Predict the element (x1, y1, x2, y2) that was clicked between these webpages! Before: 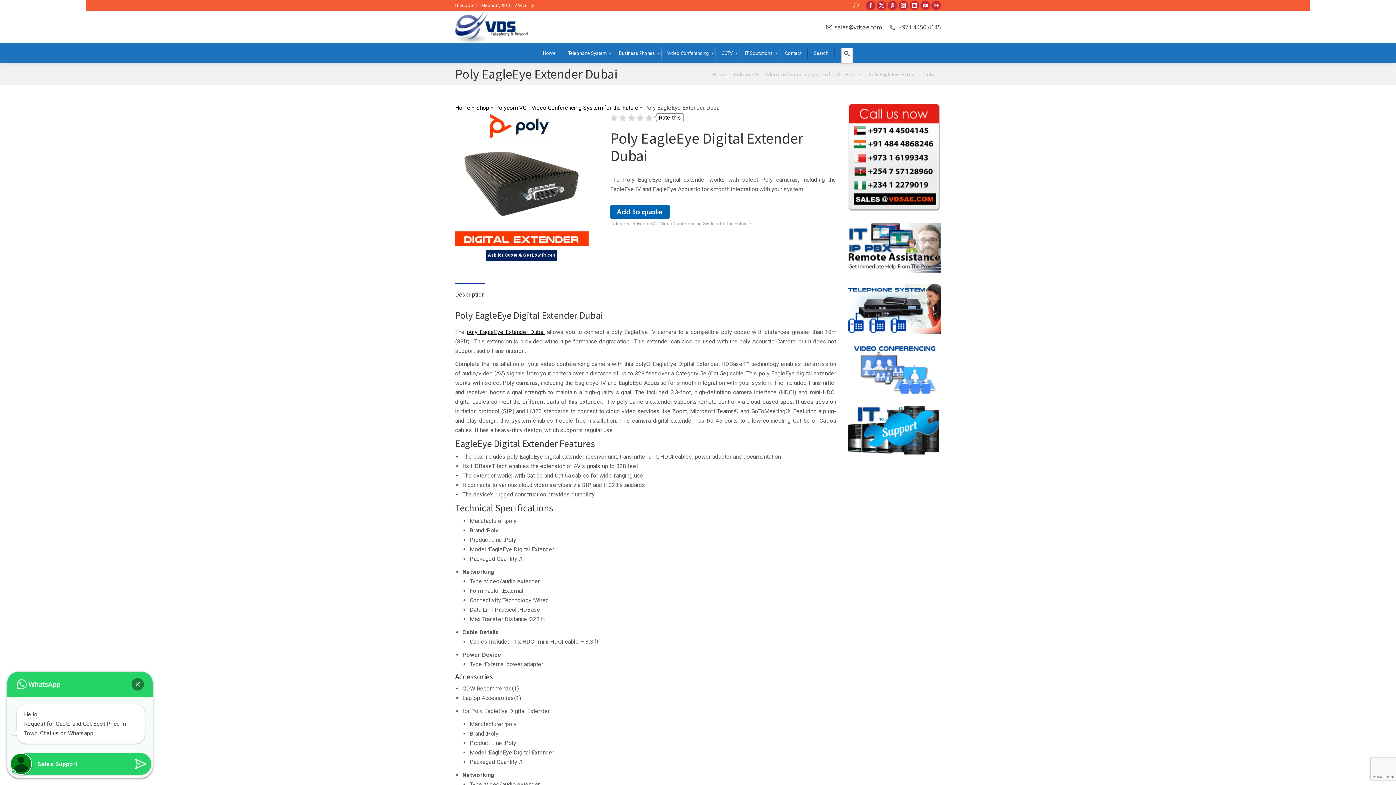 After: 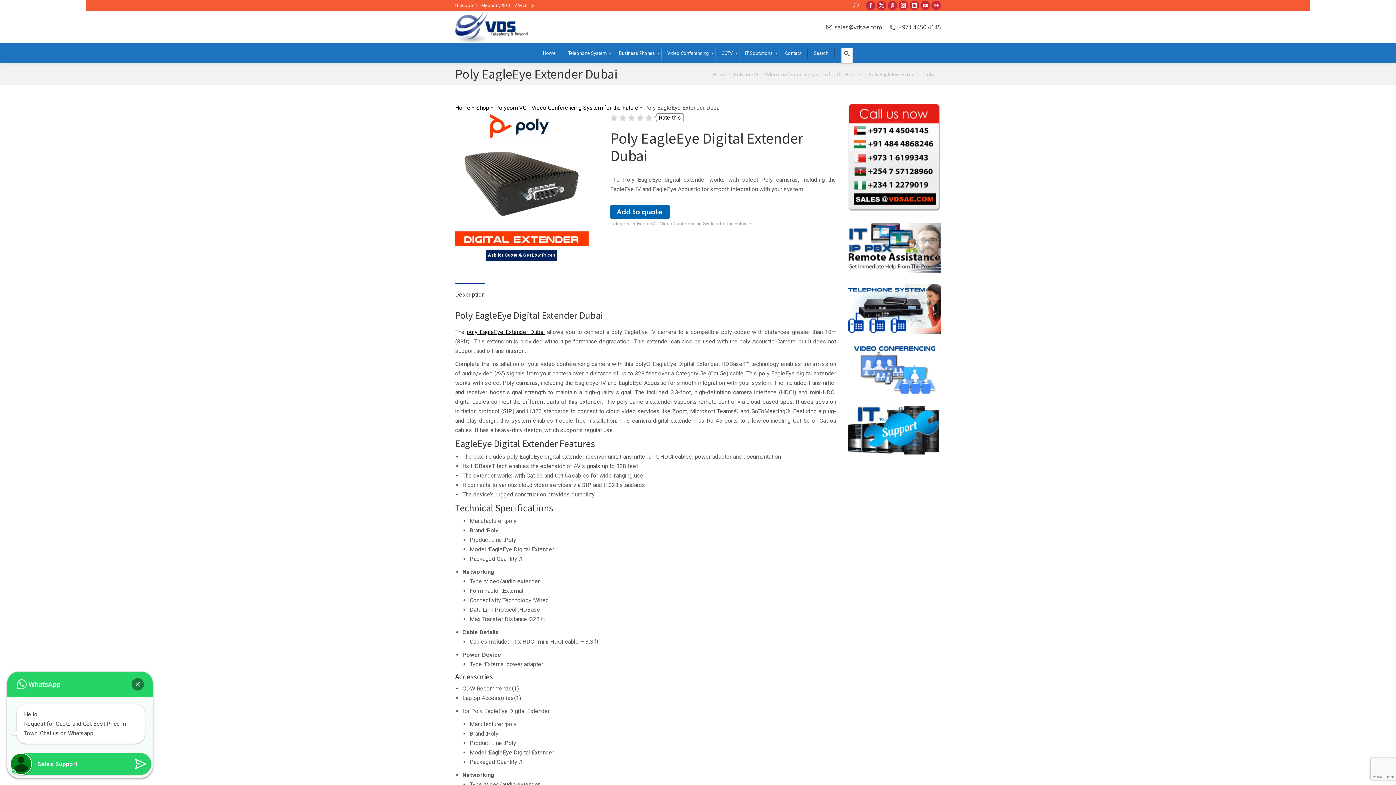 Action: bbox: (847, 283, 941, 333)